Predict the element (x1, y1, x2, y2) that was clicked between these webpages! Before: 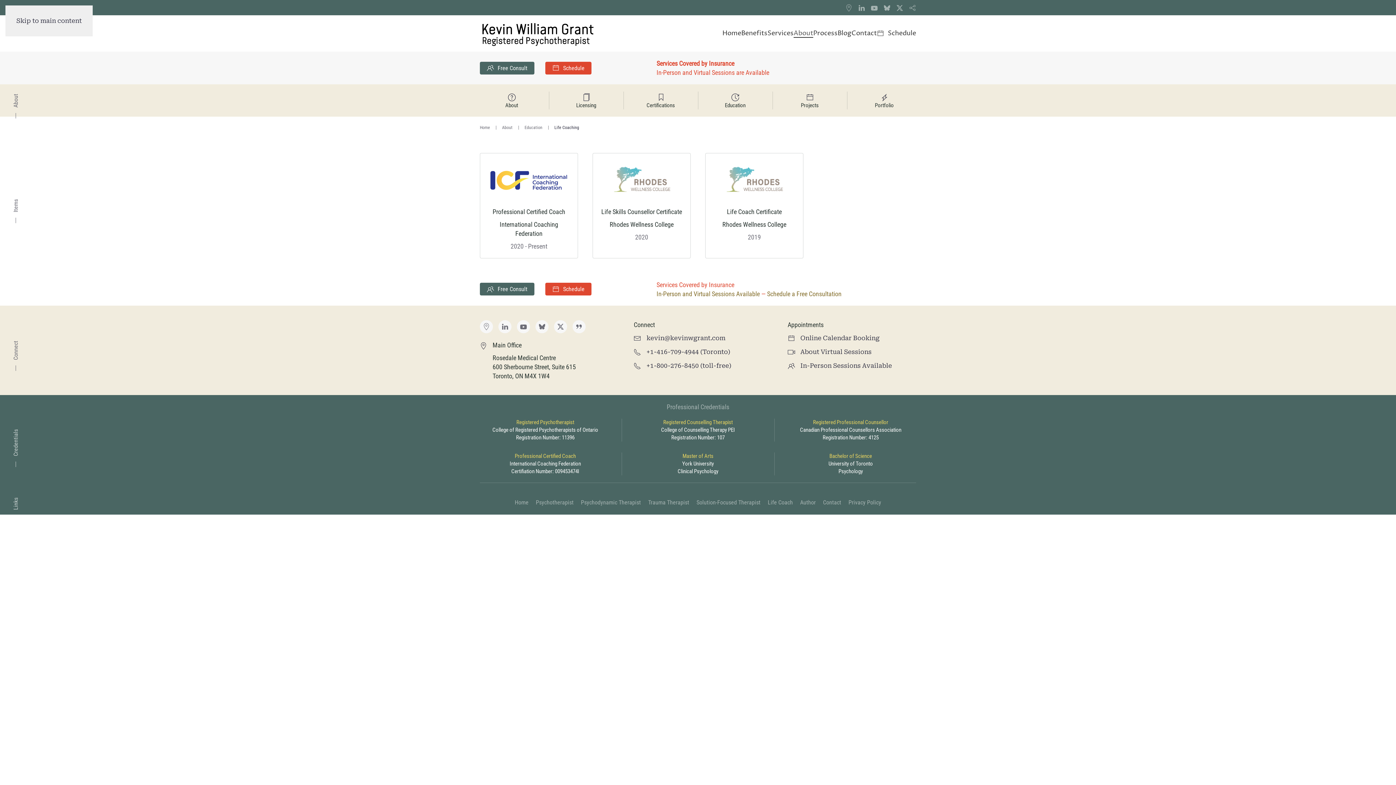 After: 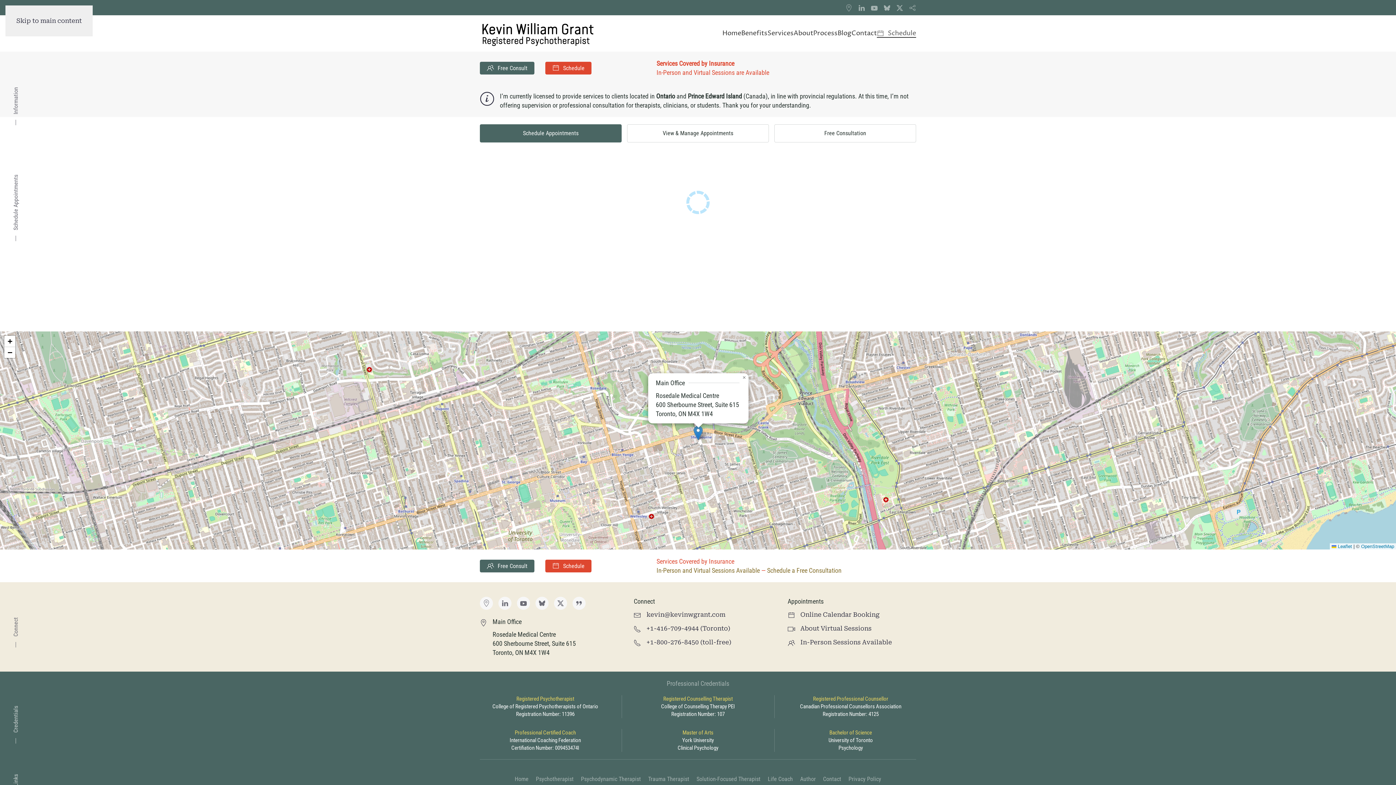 Action: label: Schedule bbox: (545, 61, 591, 74)